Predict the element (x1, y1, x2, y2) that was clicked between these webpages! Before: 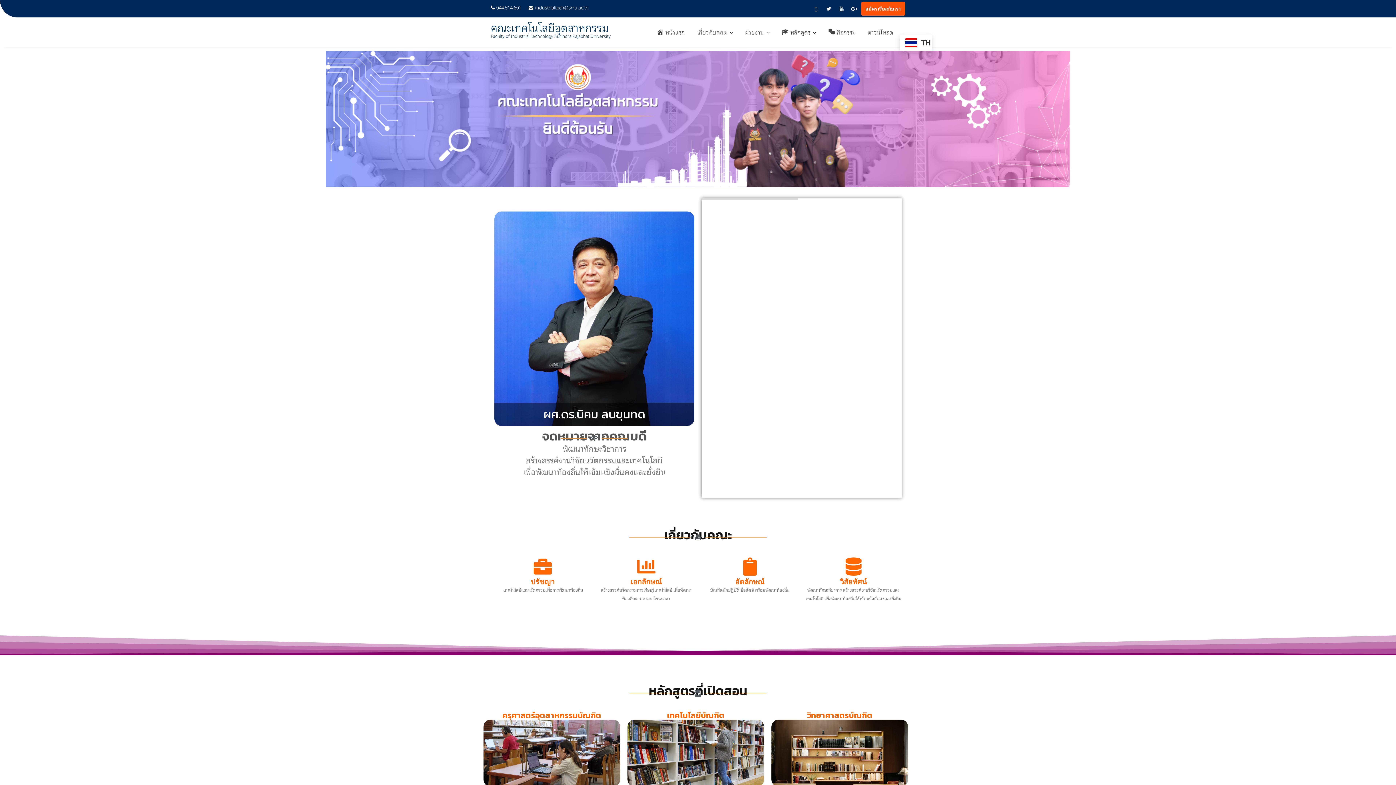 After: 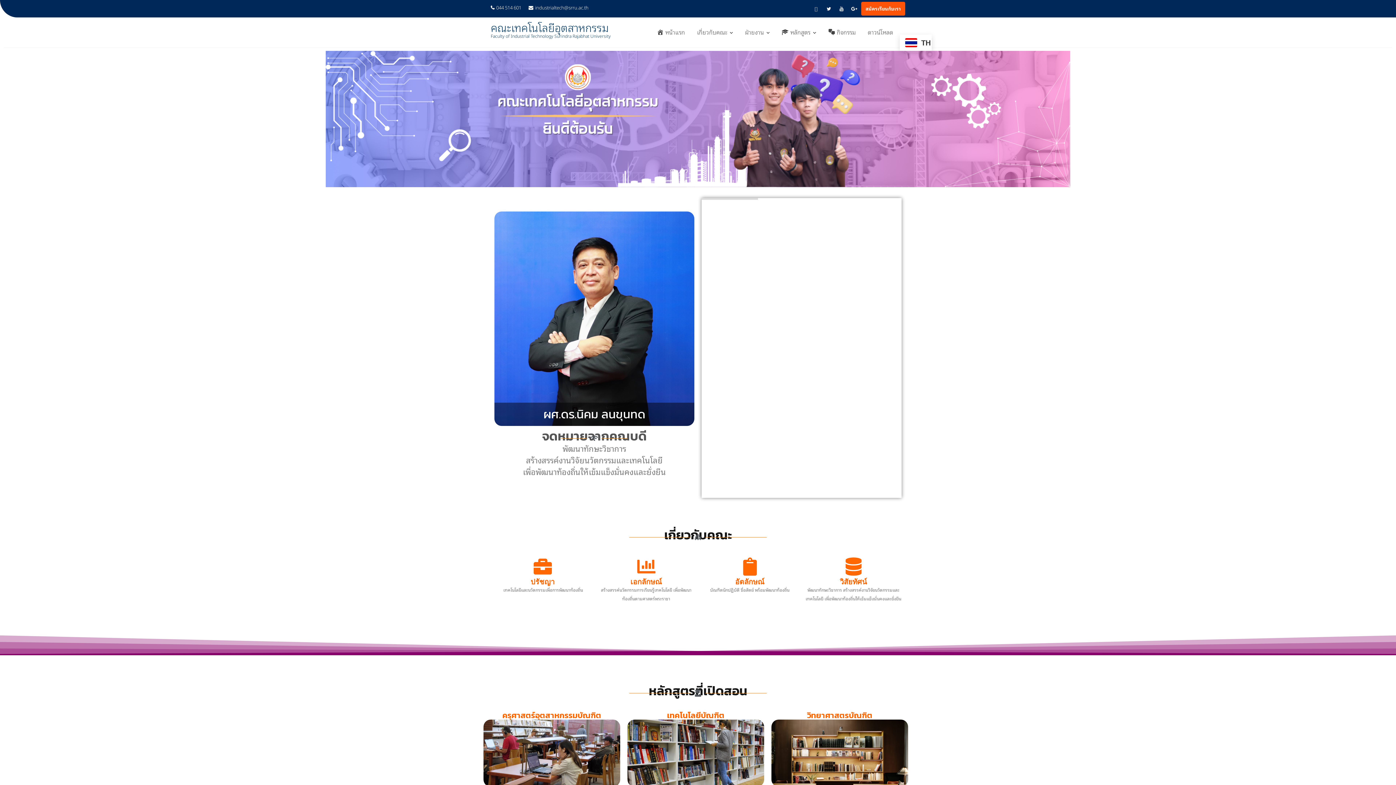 Action: bbox: (494, 211, 694, 426)